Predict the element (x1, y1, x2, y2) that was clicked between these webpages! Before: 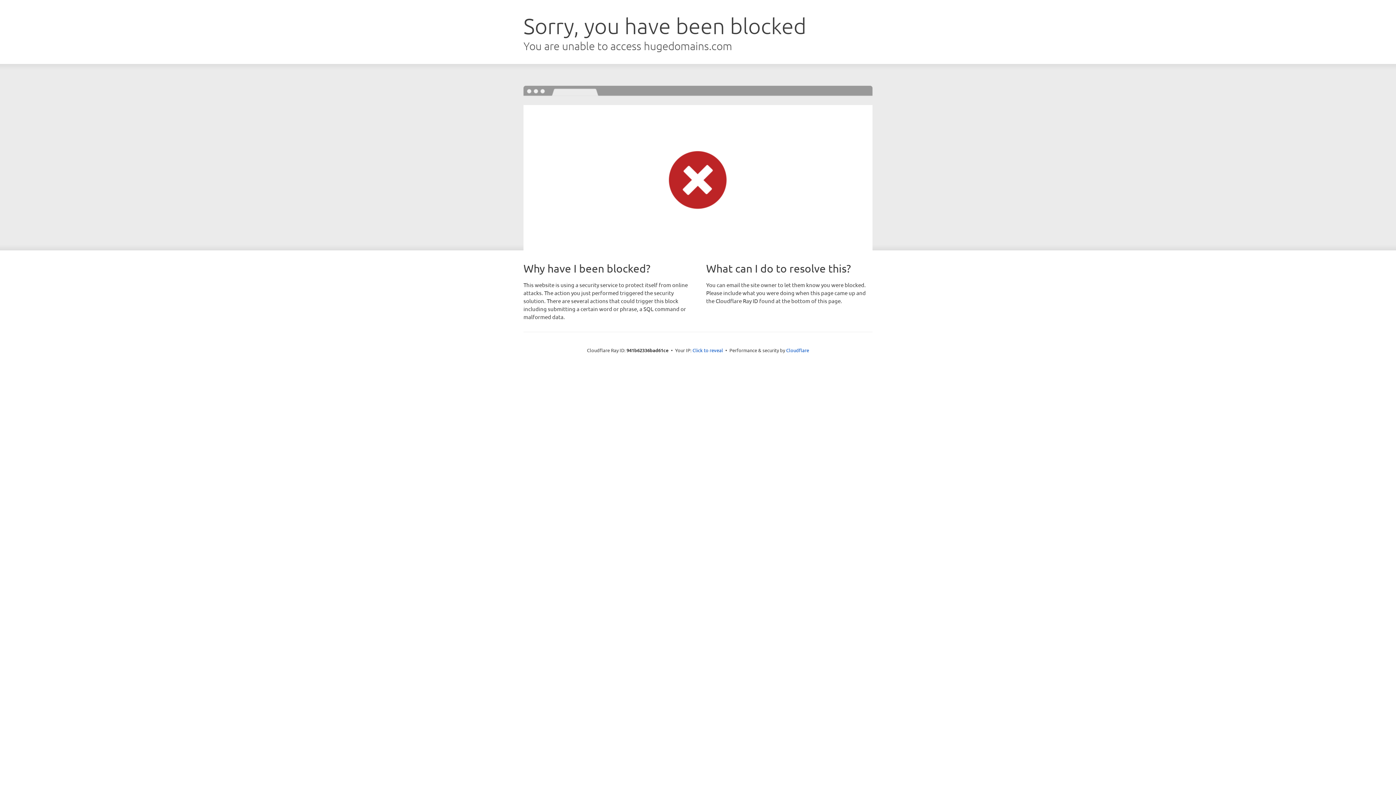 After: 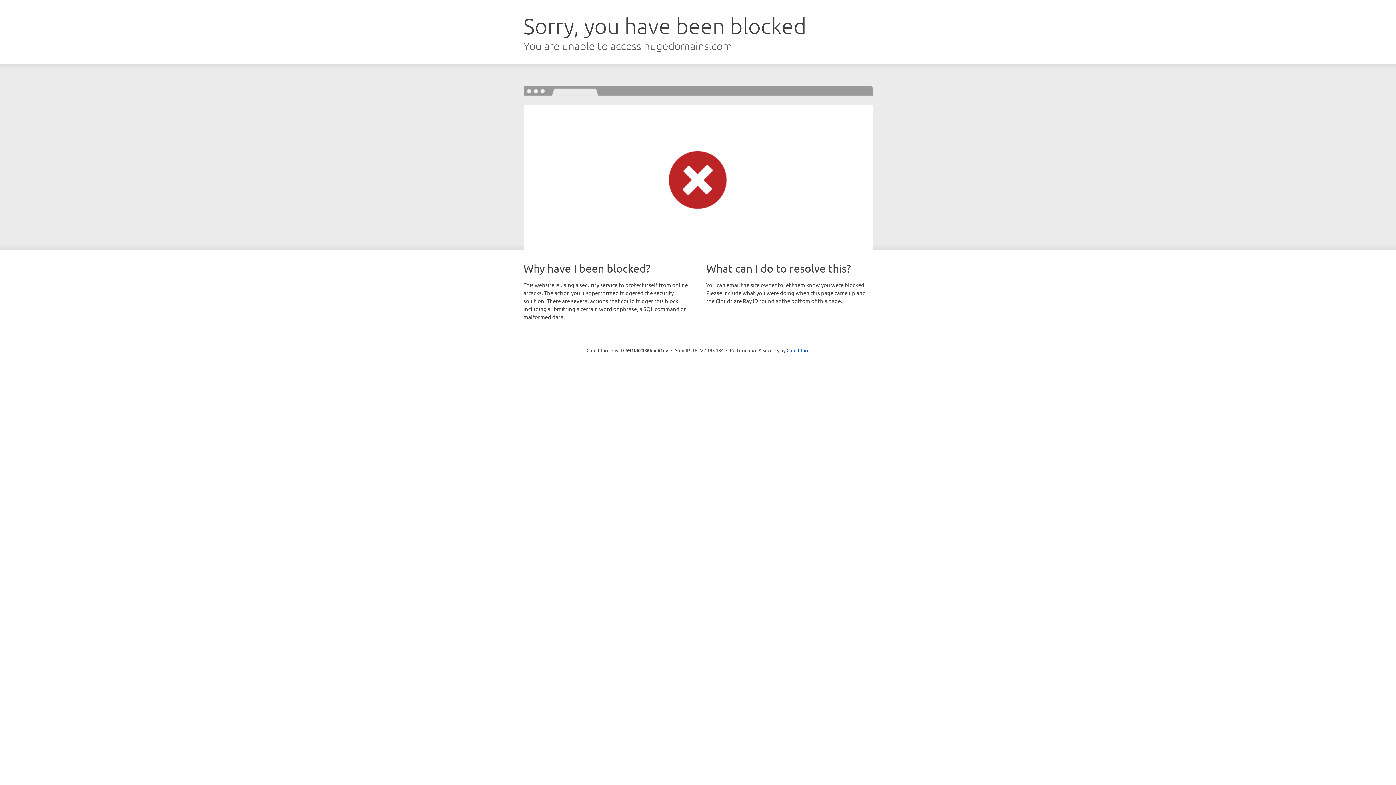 Action: bbox: (692, 346, 723, 353) label: Click to reveal